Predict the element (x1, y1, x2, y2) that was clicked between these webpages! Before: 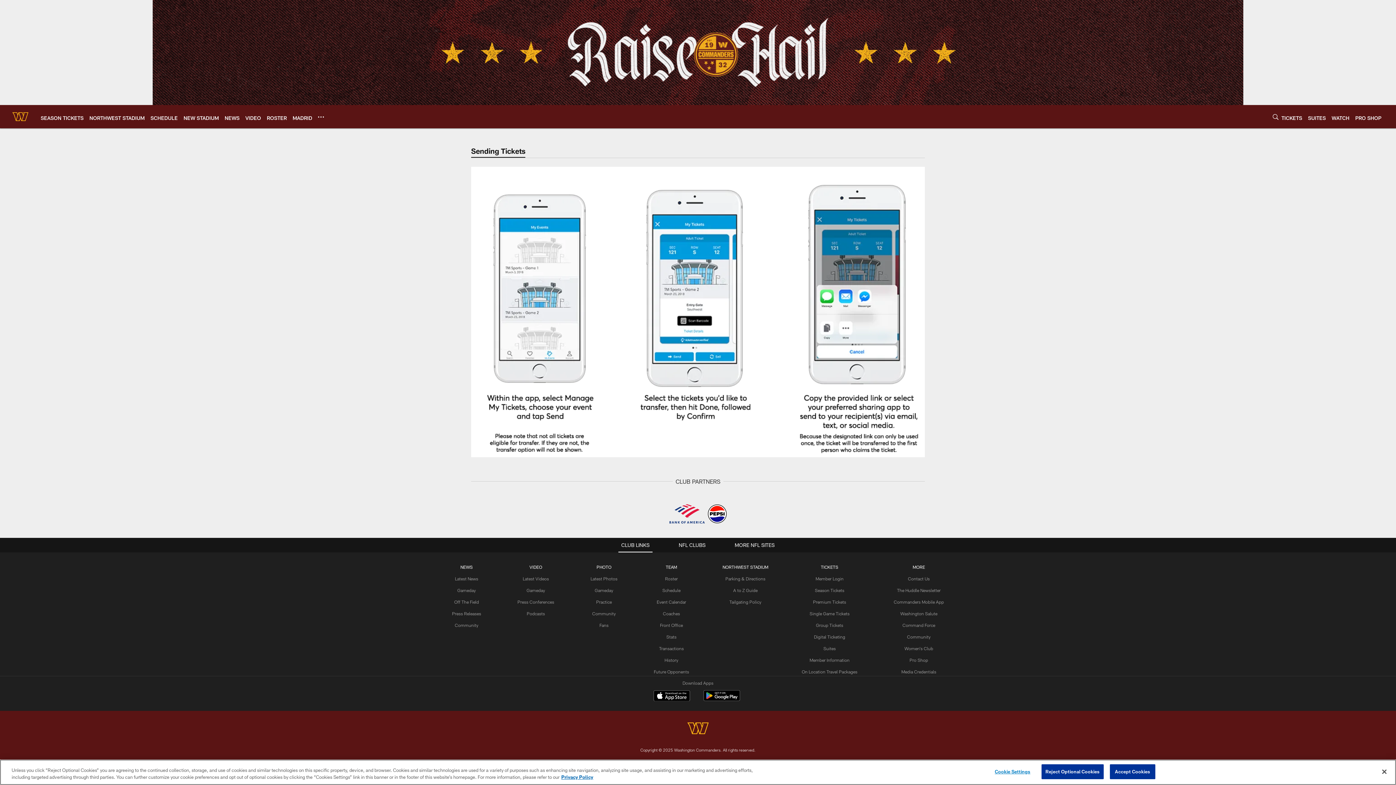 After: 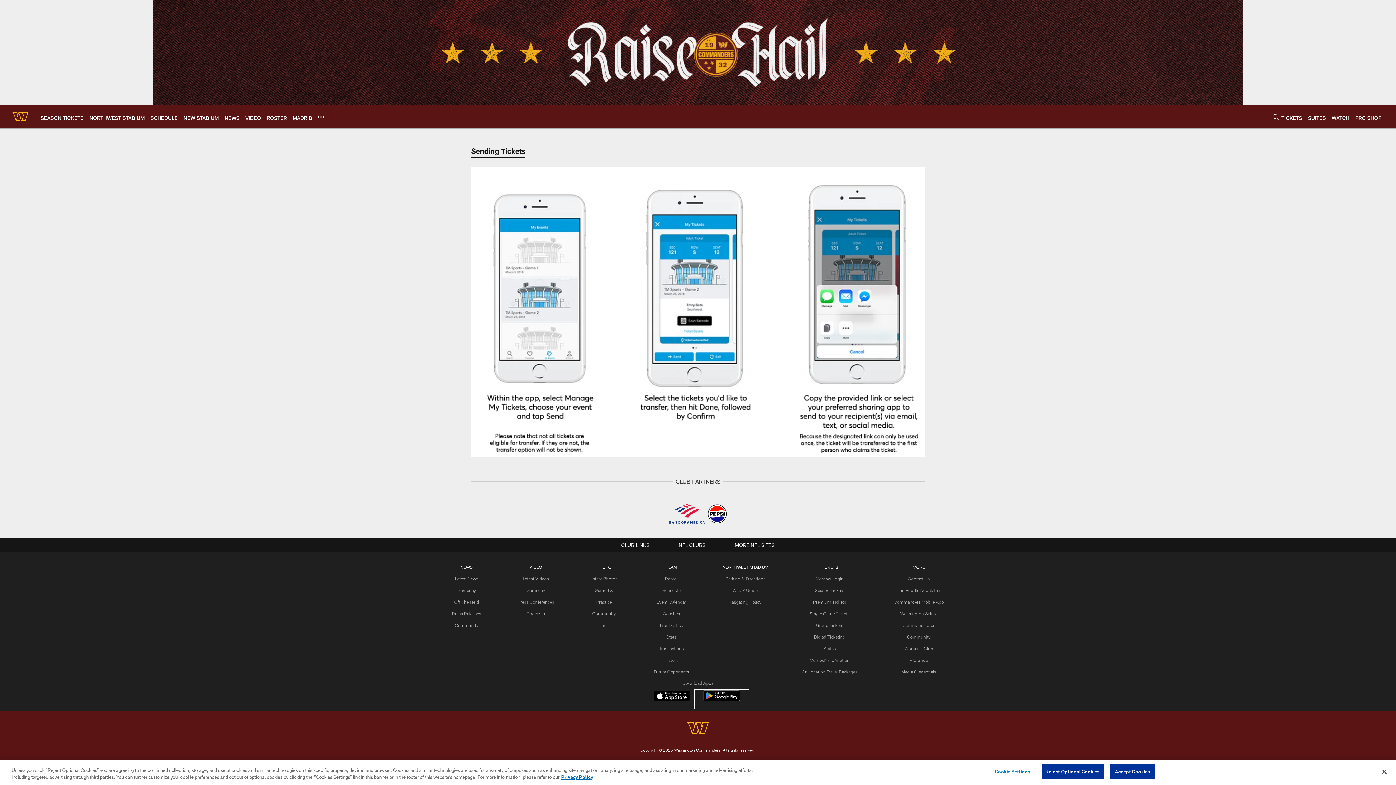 Action: label: Get it on Google Play - Opens new window bbox: (695, 690, 748, 708)